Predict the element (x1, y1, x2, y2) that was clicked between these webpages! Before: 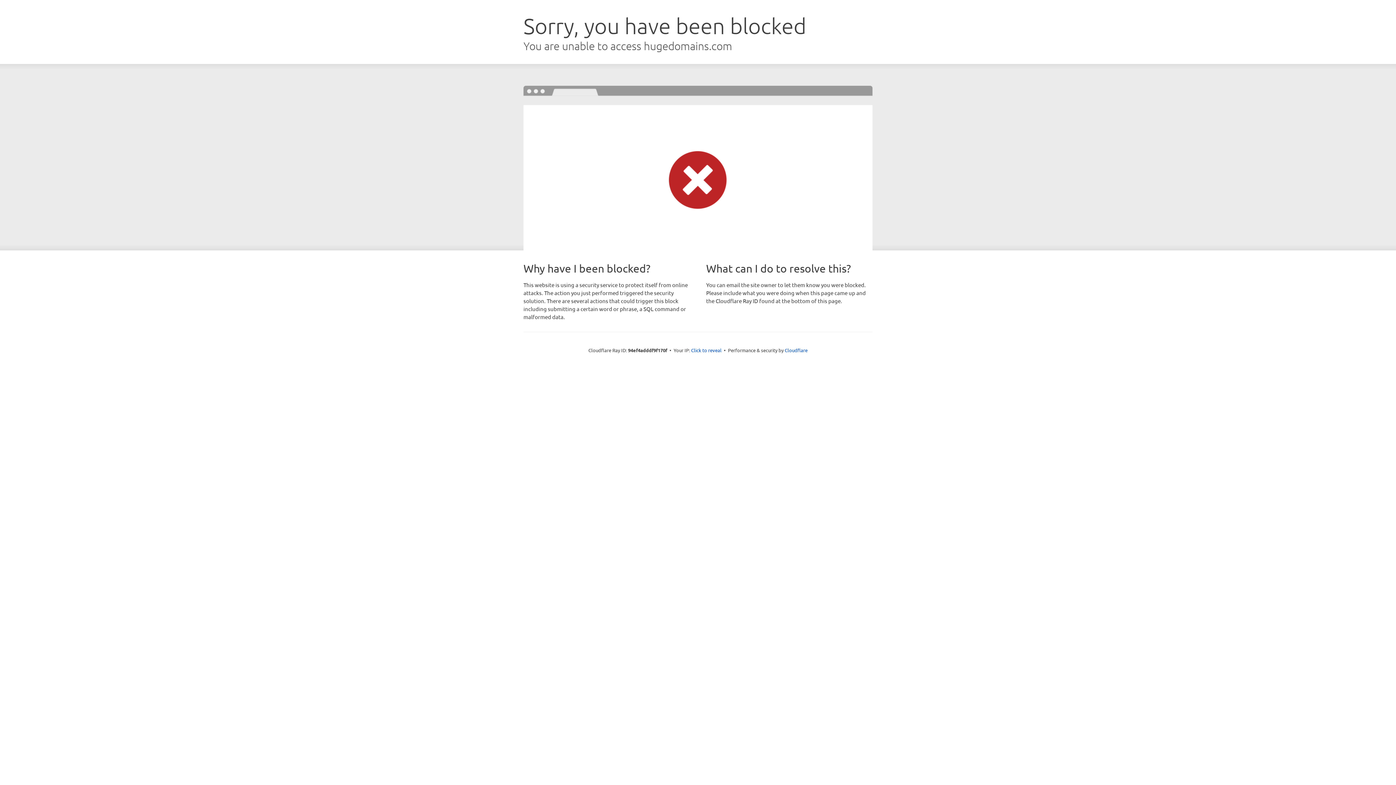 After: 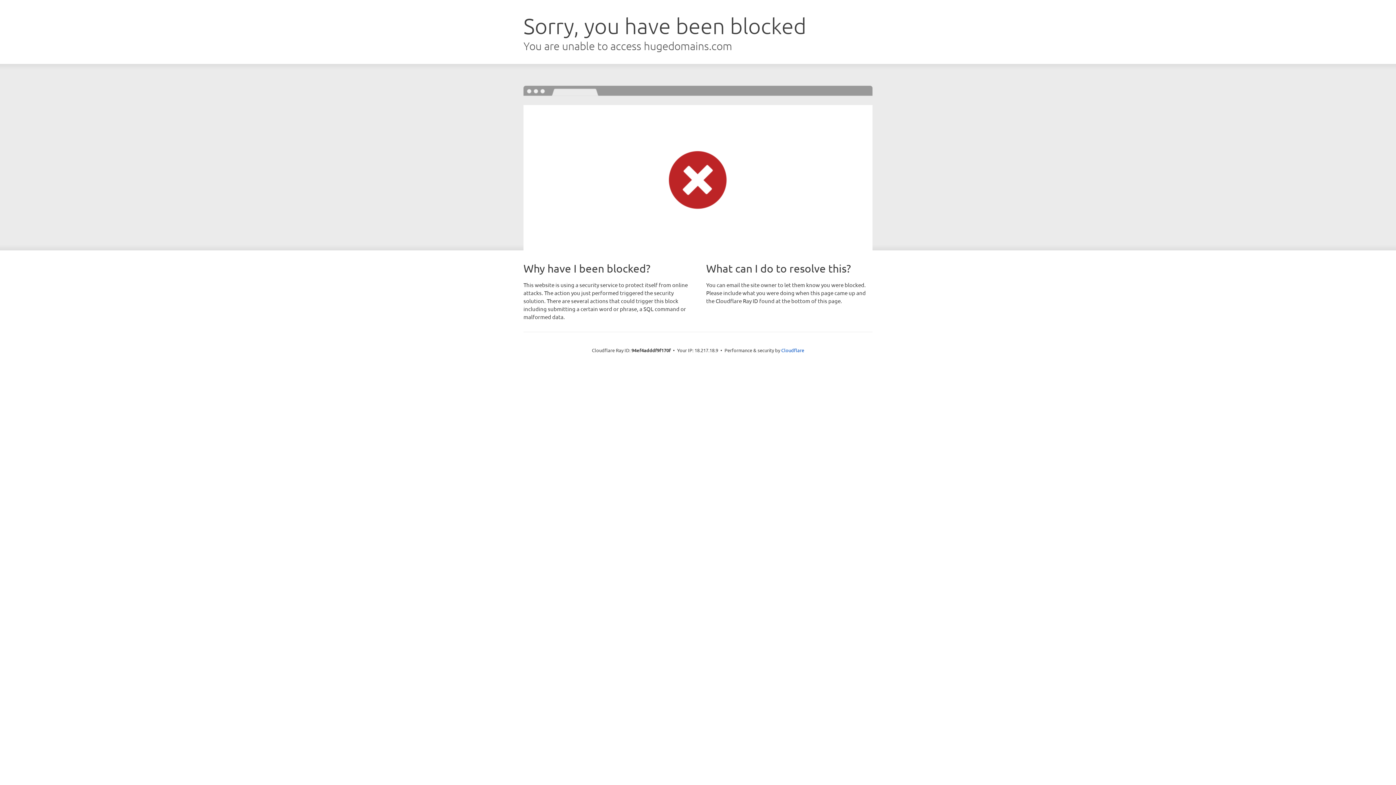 Action: bbox: (691, 346, 721, 353) label: Click to reveal